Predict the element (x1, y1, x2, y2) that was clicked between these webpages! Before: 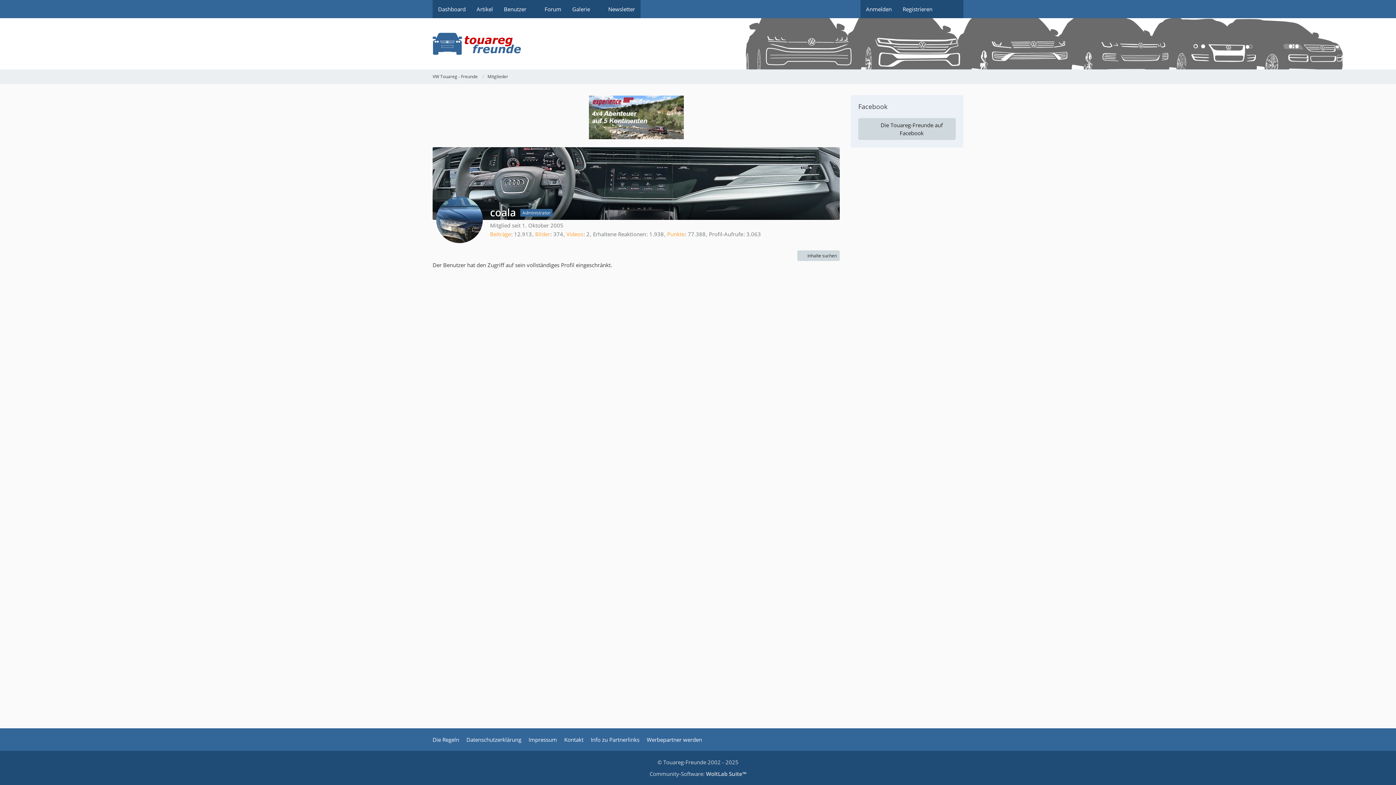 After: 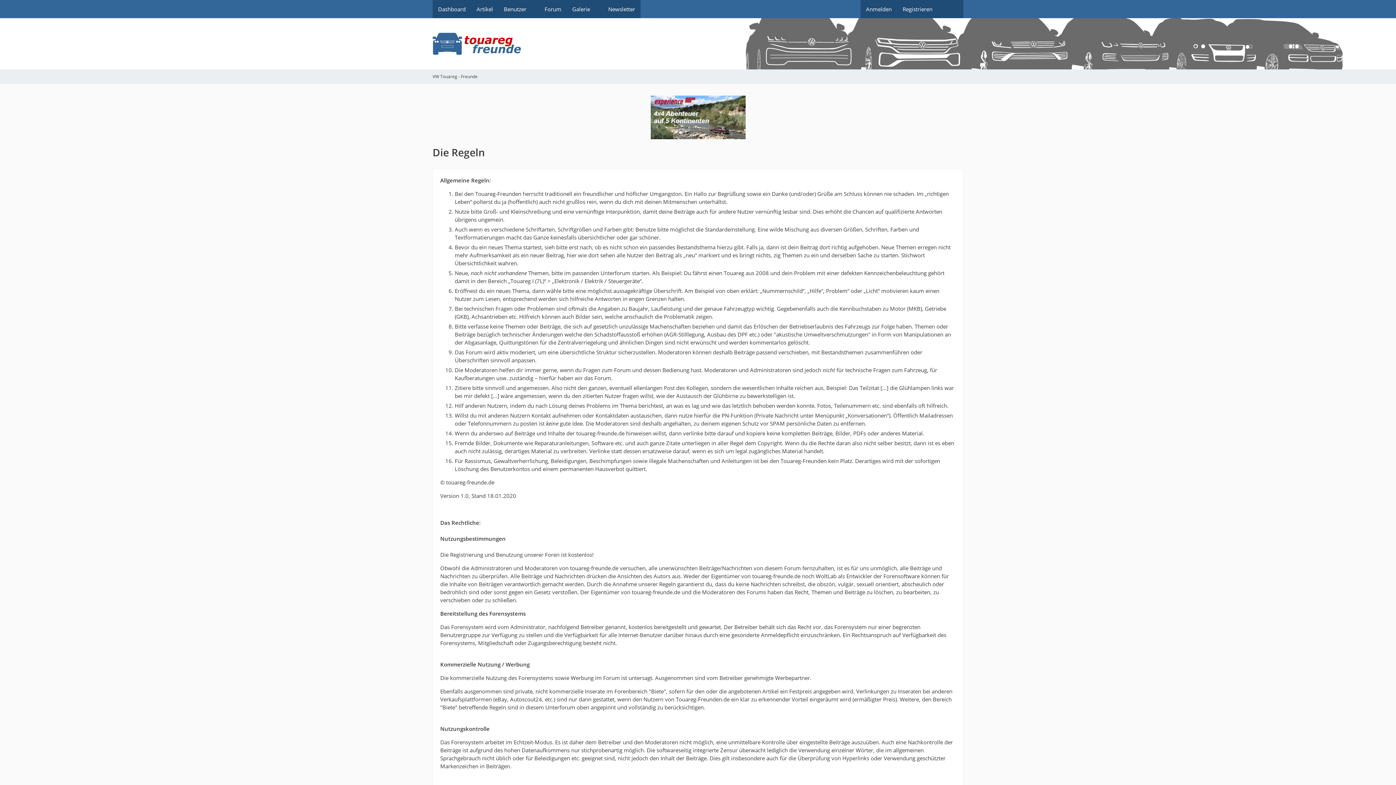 Action: bbox: (432, 736, 459, 743) label: Die Regeln